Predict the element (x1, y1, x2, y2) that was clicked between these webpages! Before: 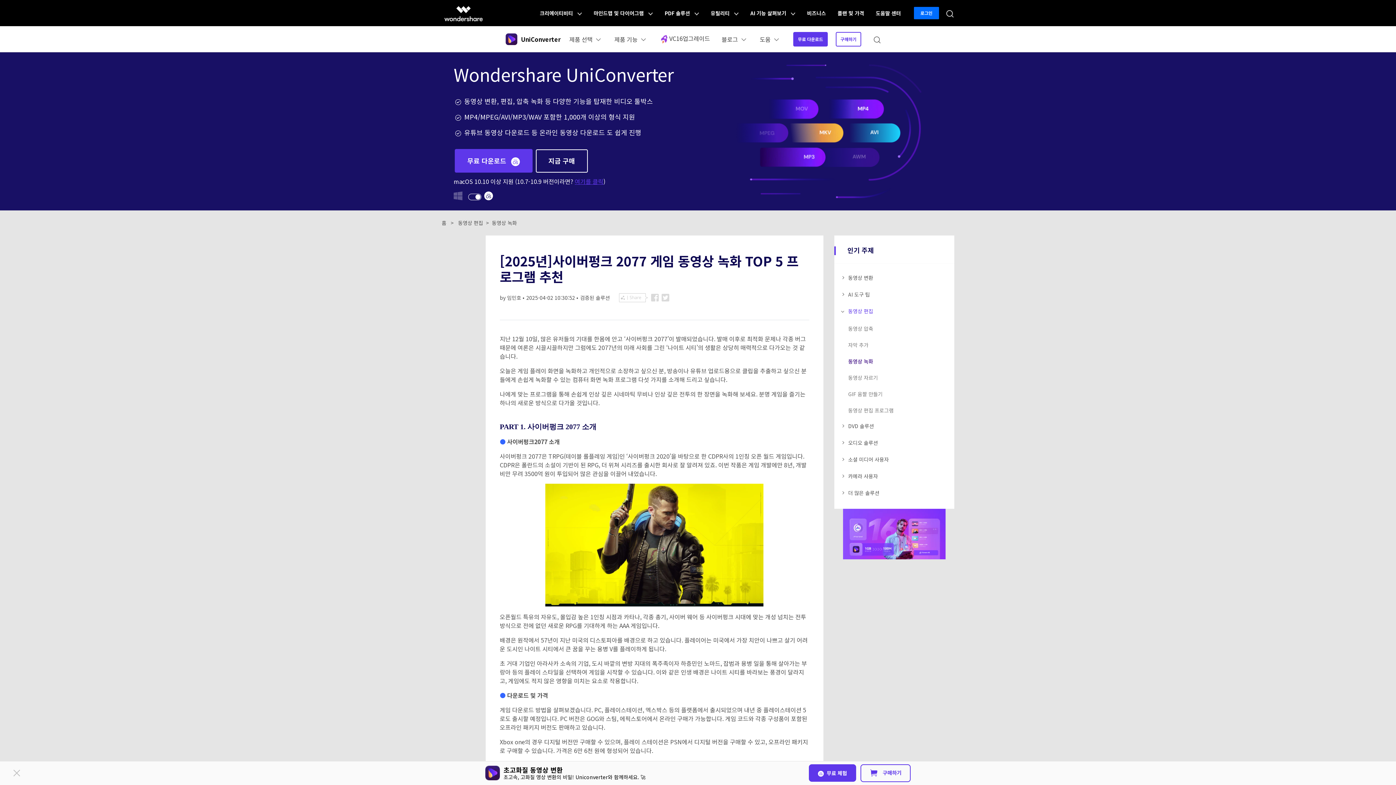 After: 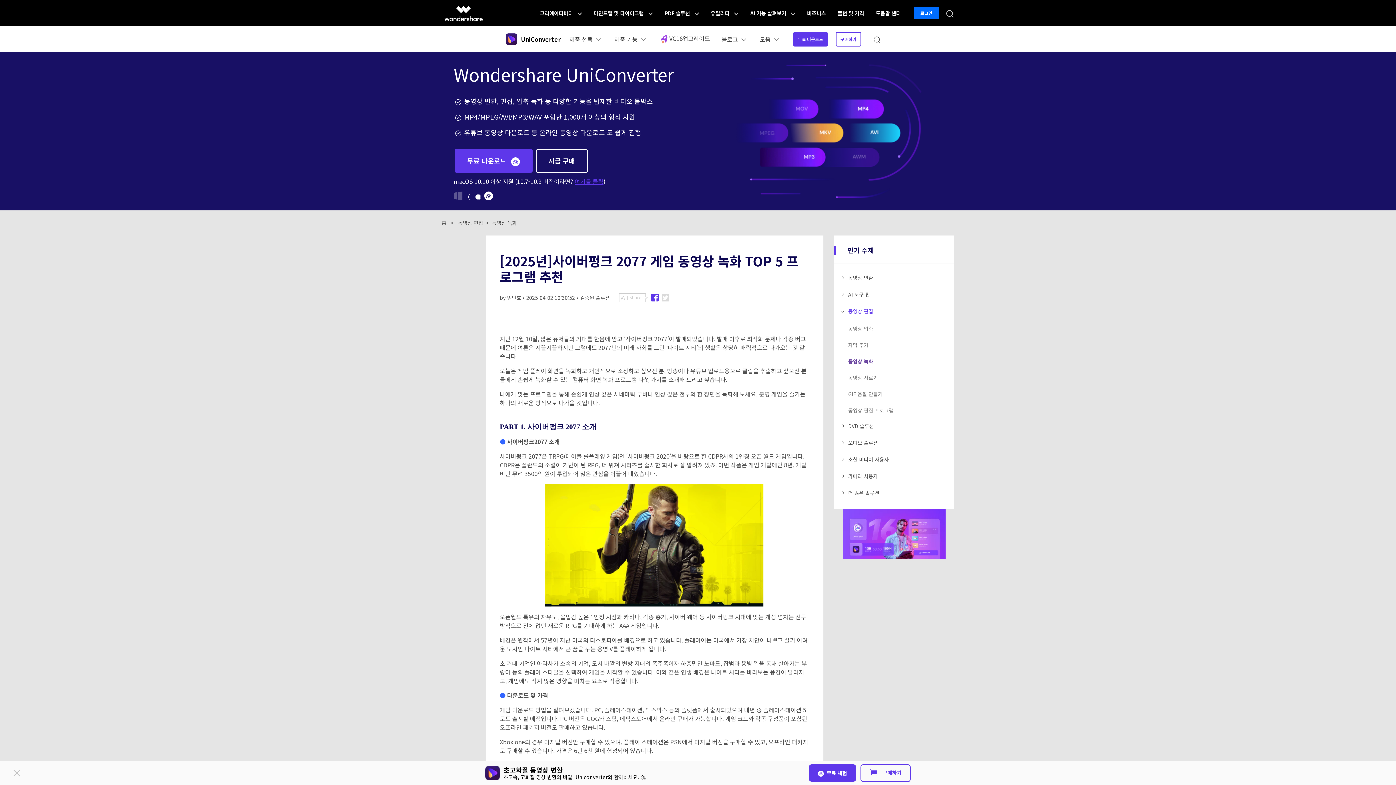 Action: bbox: (651, 293, 658, 302)